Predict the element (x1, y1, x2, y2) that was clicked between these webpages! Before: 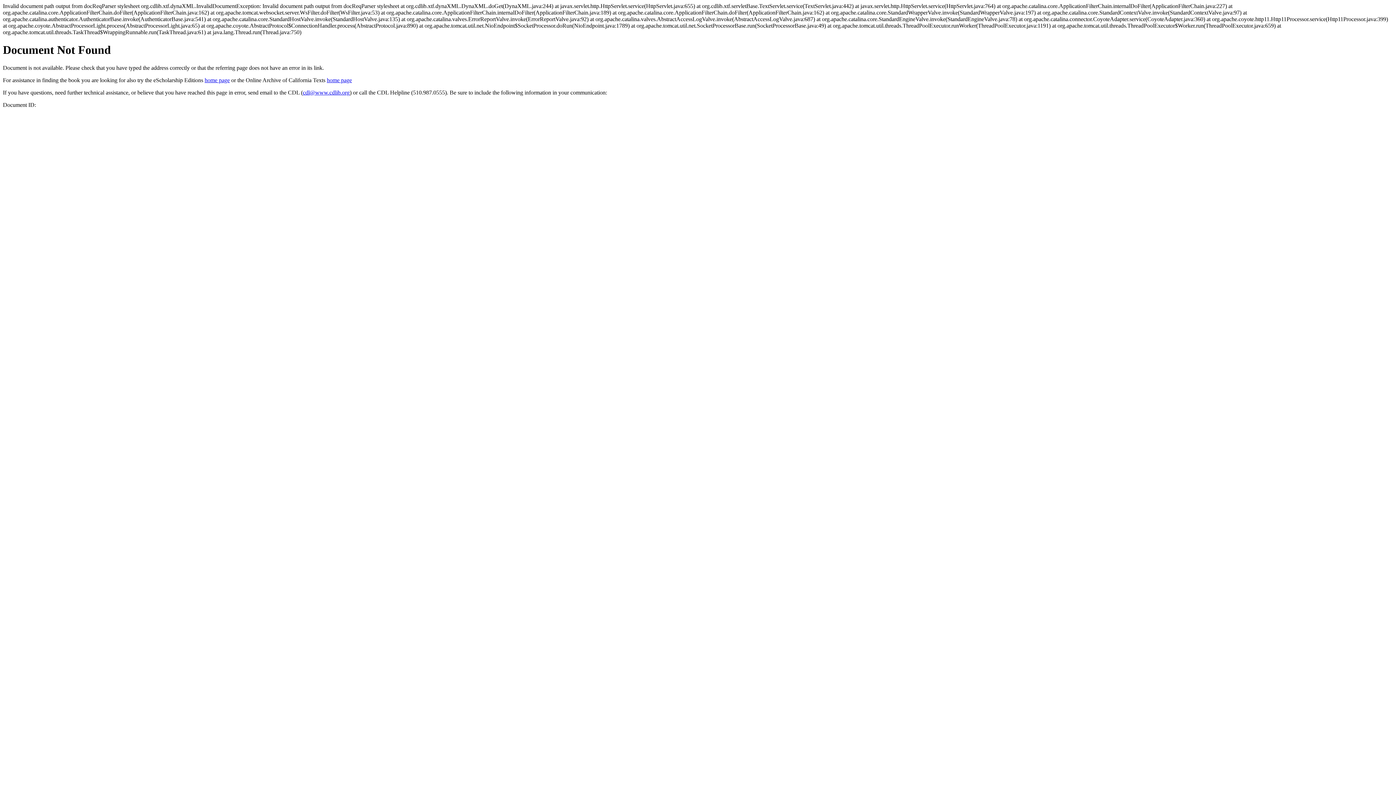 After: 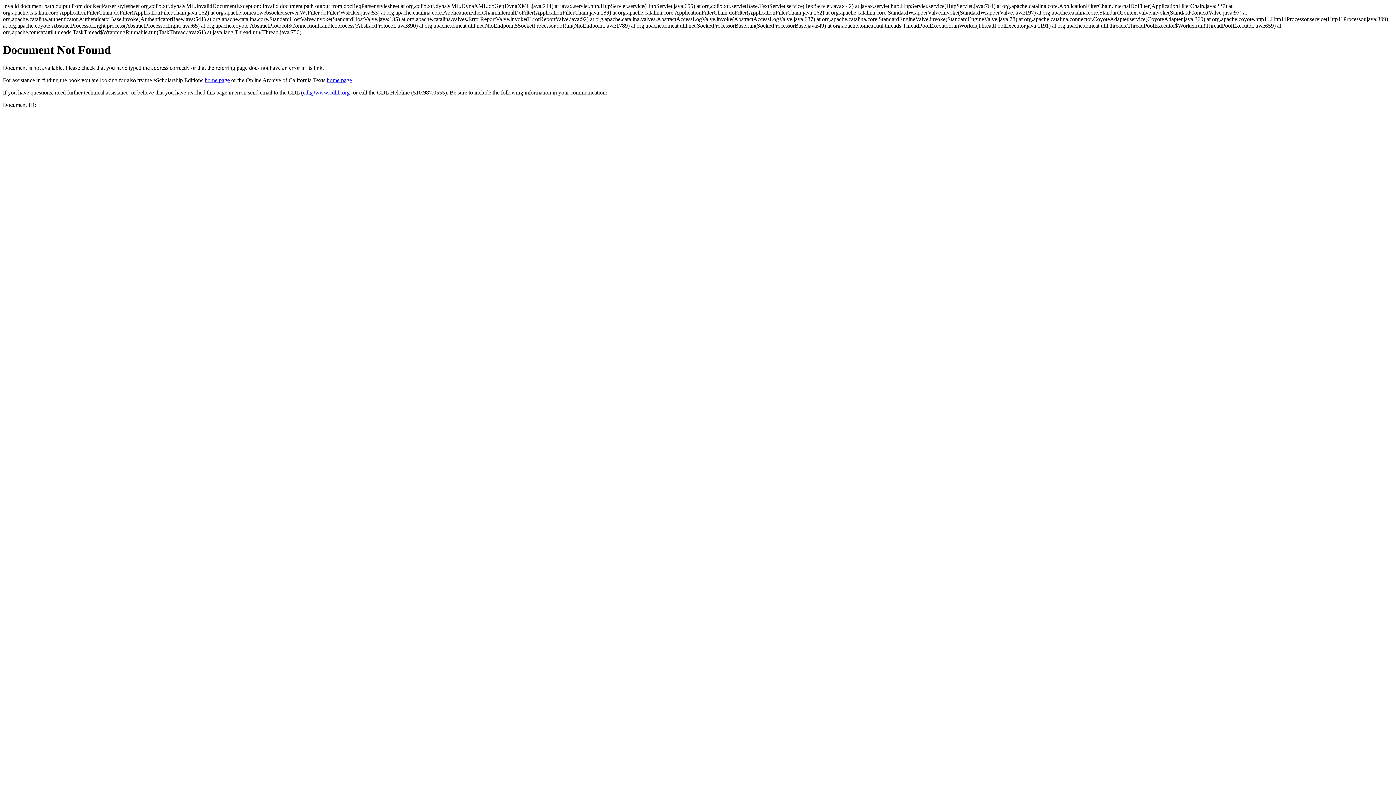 Action: bbox: (302, 89, 349, 95) label: cdl@www.cdlib.org